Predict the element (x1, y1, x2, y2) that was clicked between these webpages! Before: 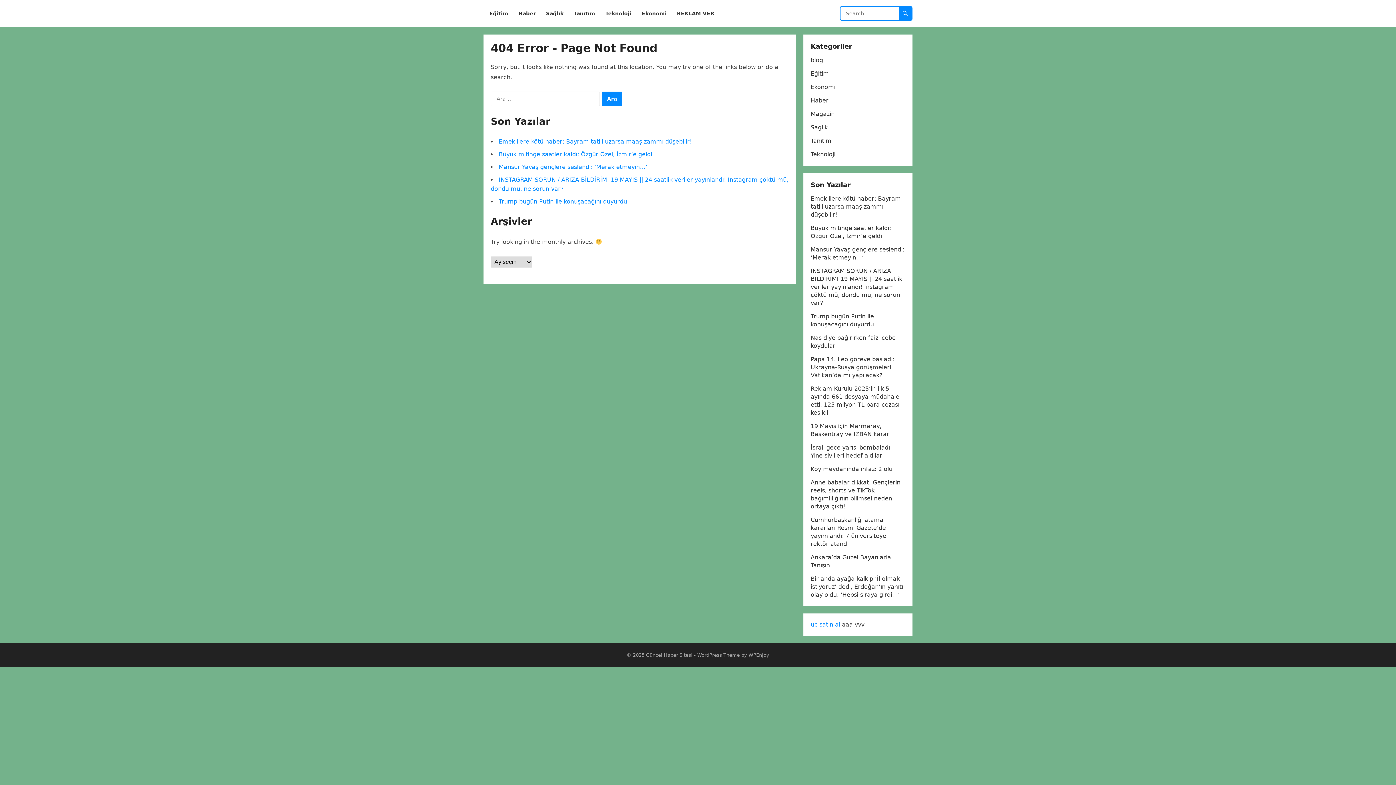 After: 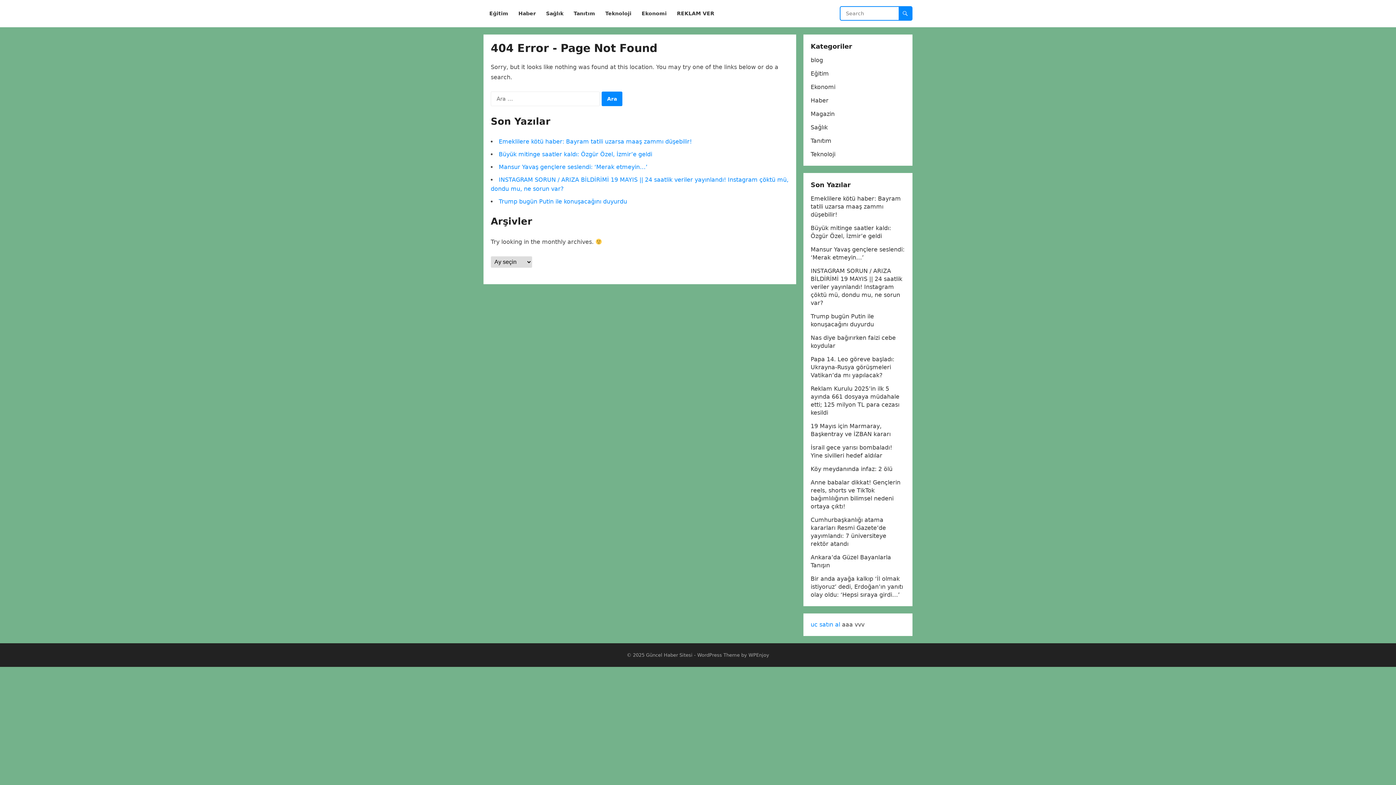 Action: bbox: (810, 621, 840, 628) label: uc satın al